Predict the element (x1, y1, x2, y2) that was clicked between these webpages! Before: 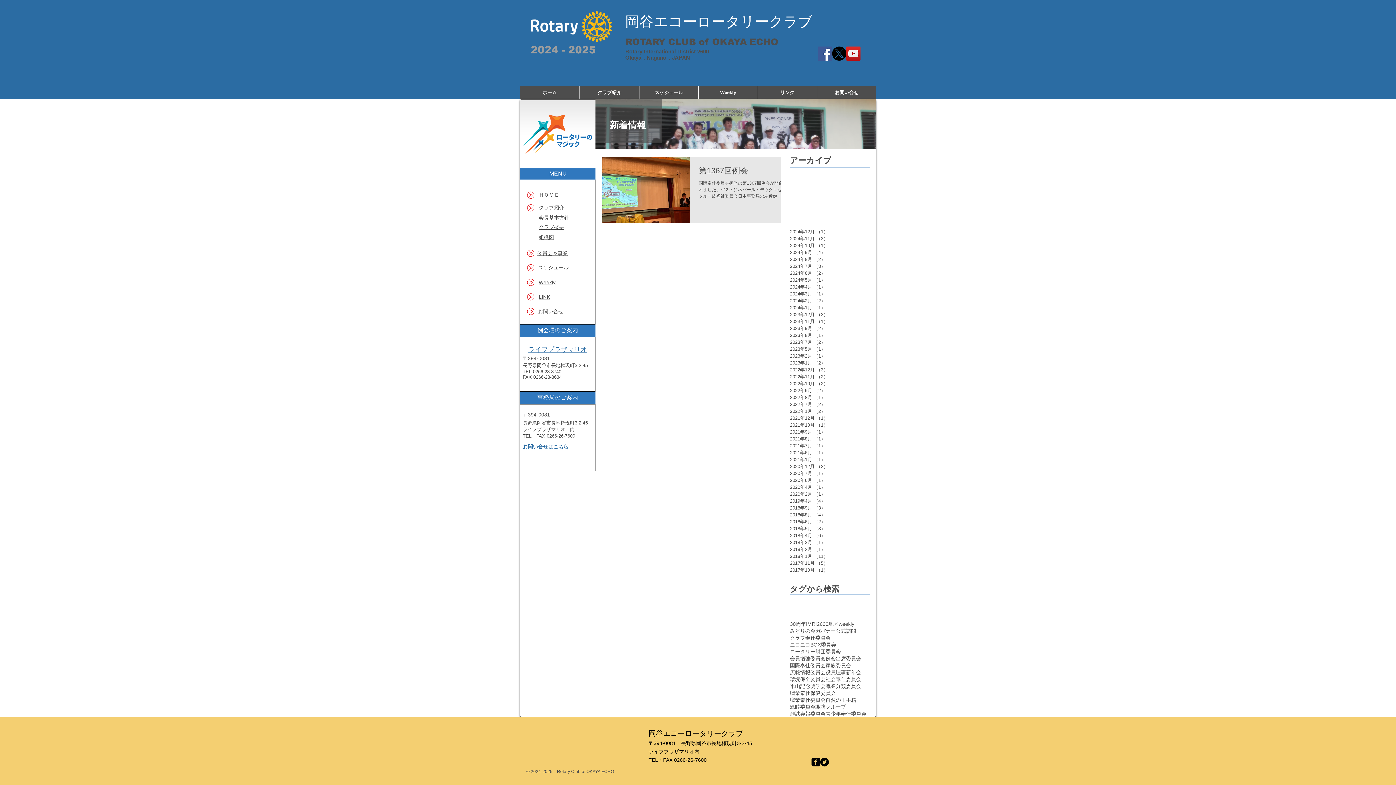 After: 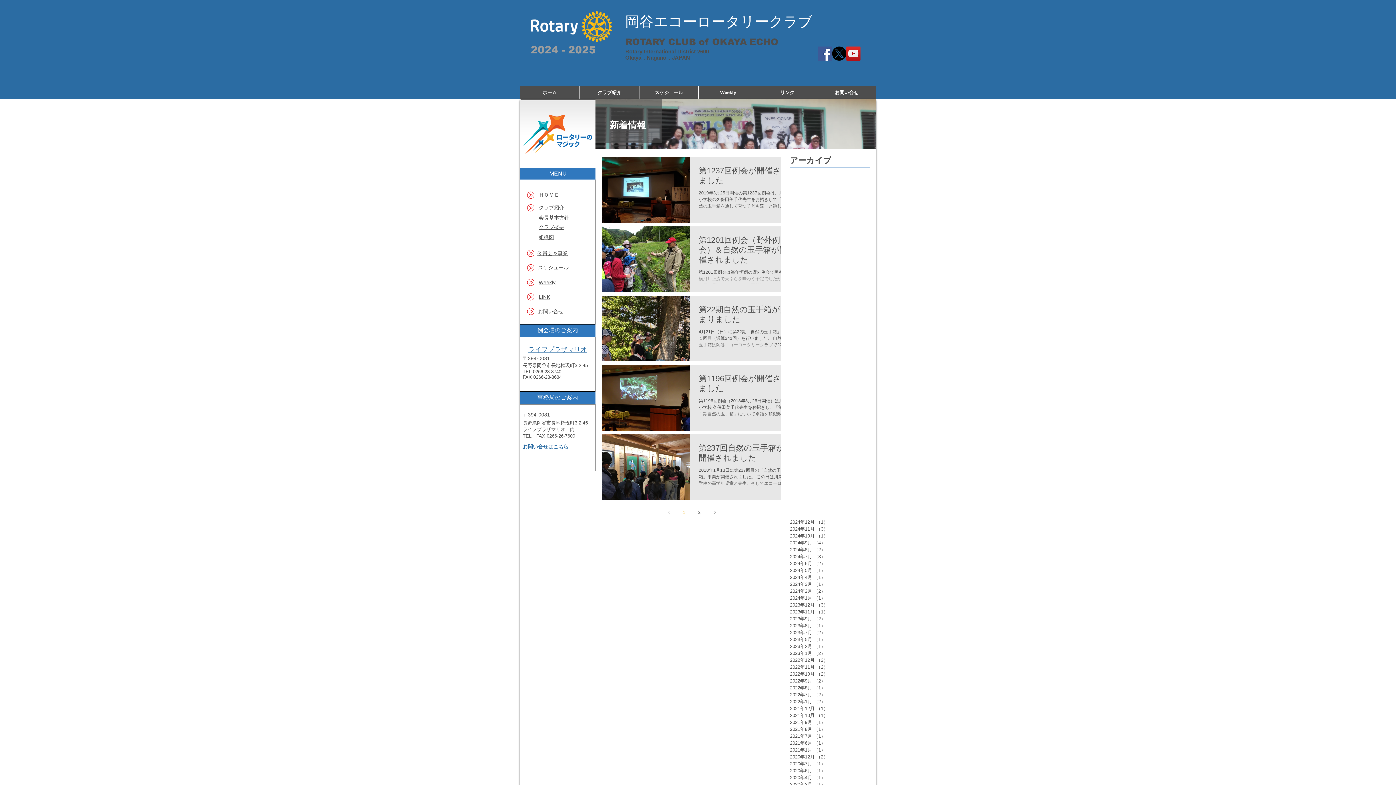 Action: label: 社会奉仕委員会 bbox: (825, 676, 861, 683)